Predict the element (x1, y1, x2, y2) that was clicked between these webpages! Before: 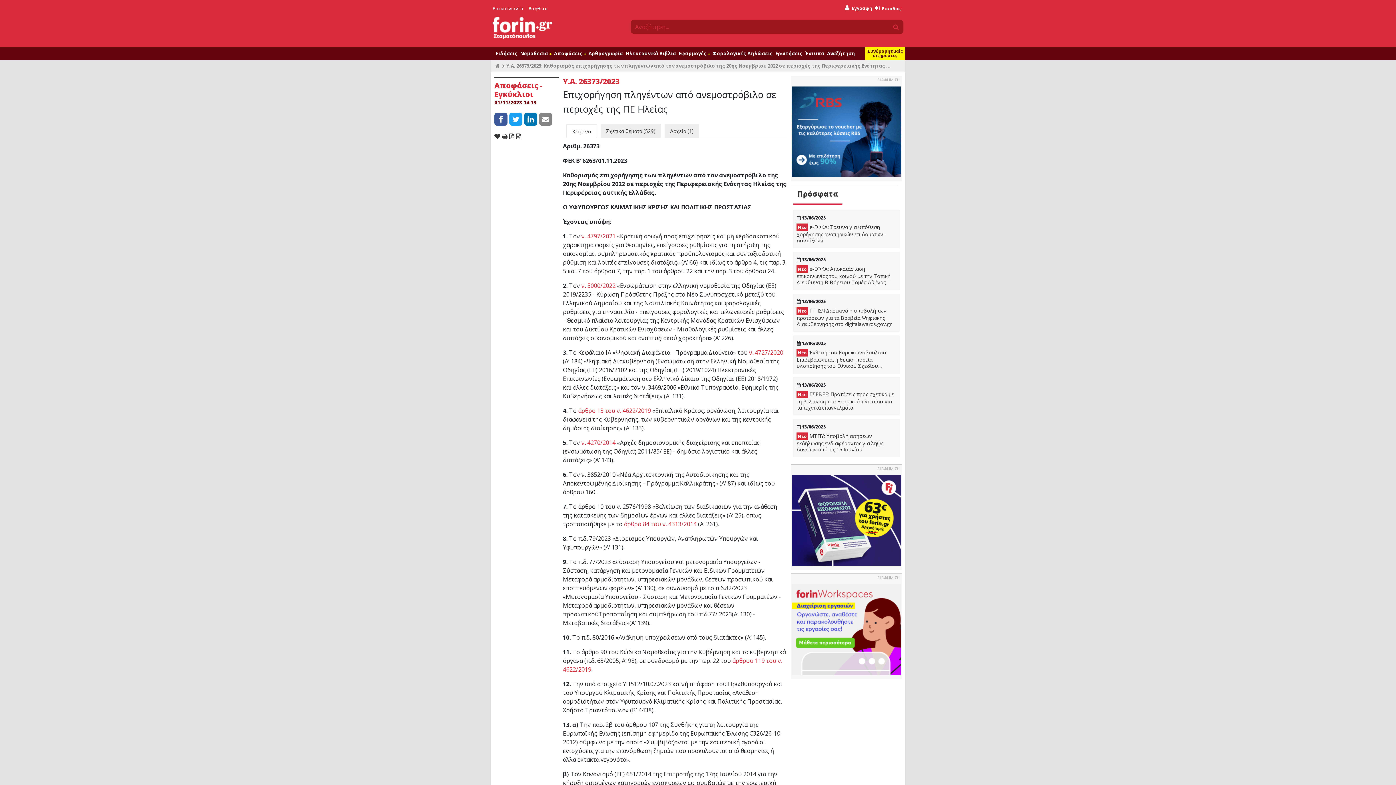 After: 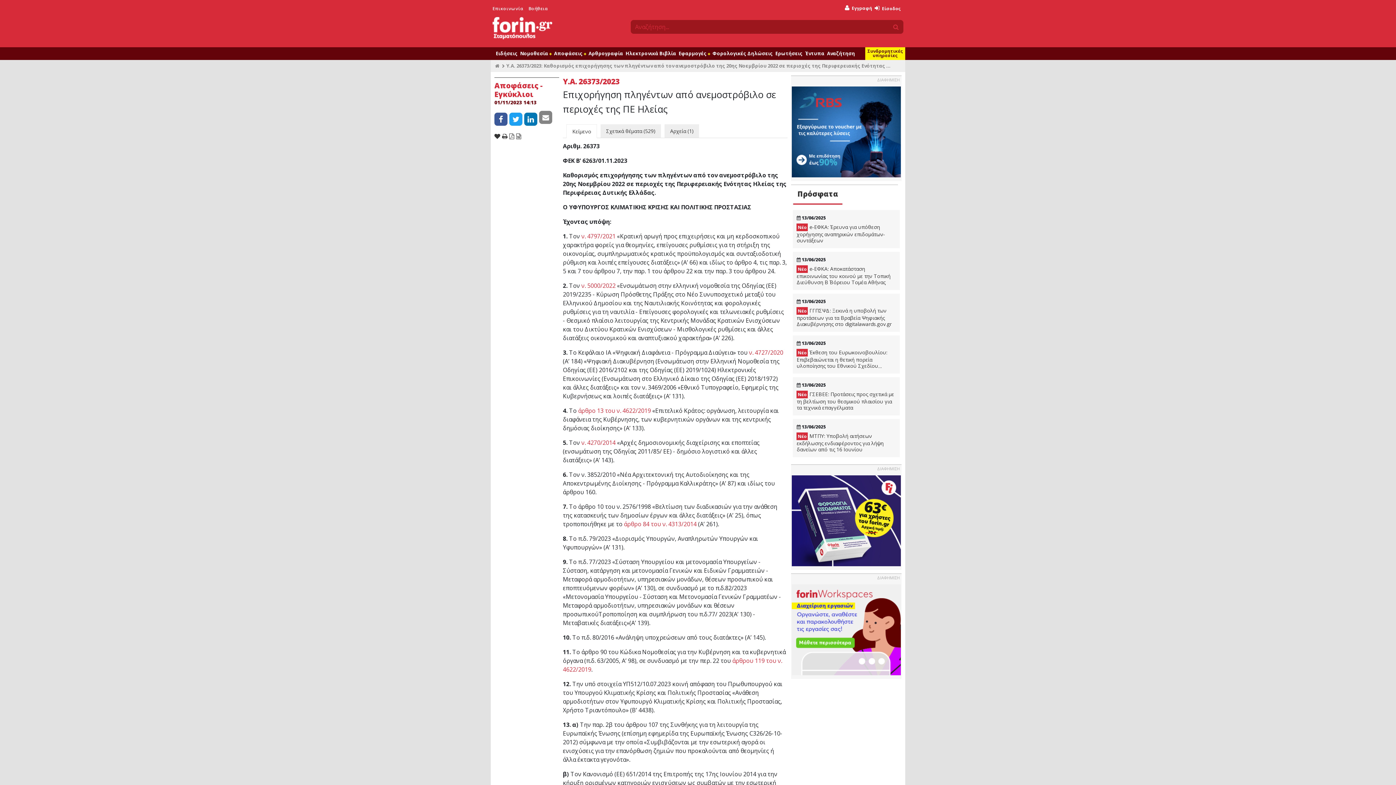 Action: bbox: (539, 112, 552, 125)